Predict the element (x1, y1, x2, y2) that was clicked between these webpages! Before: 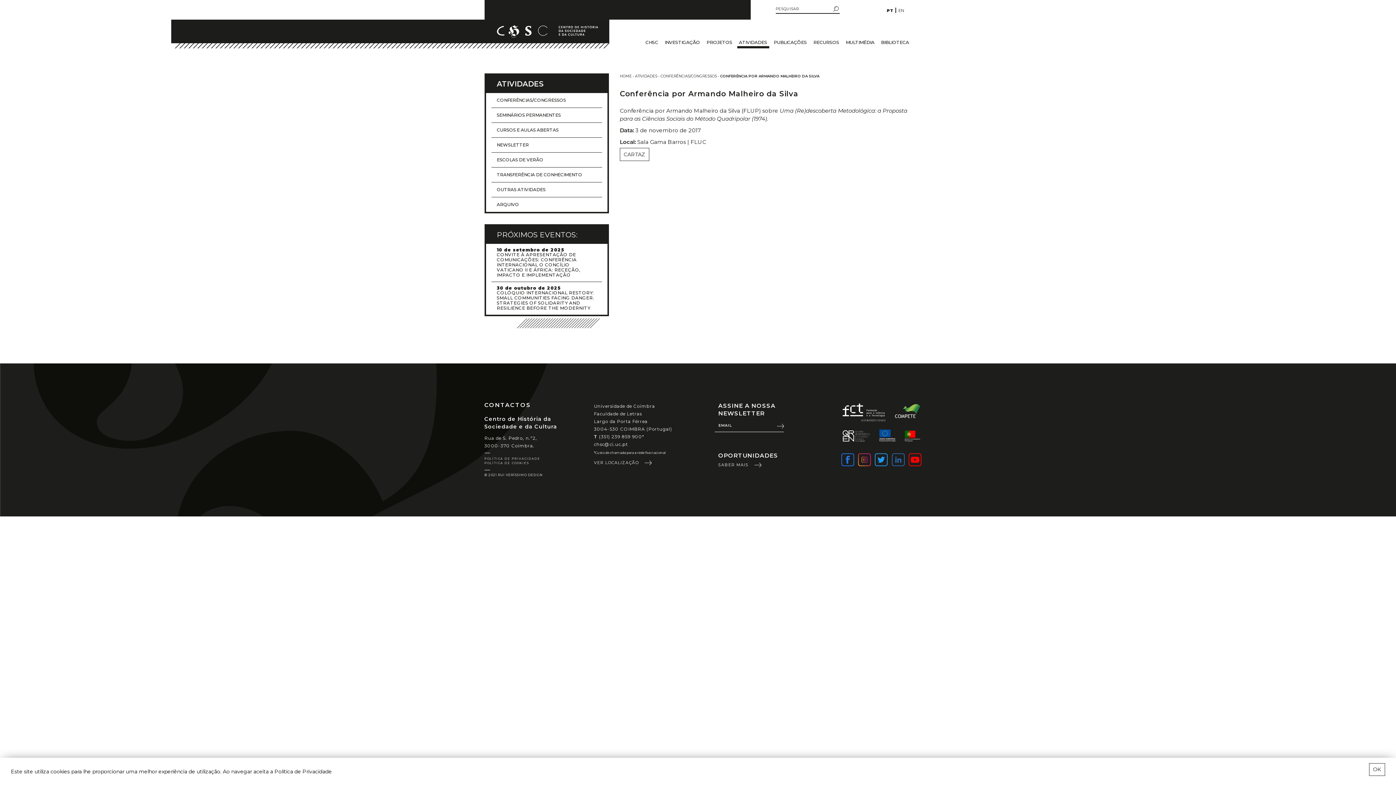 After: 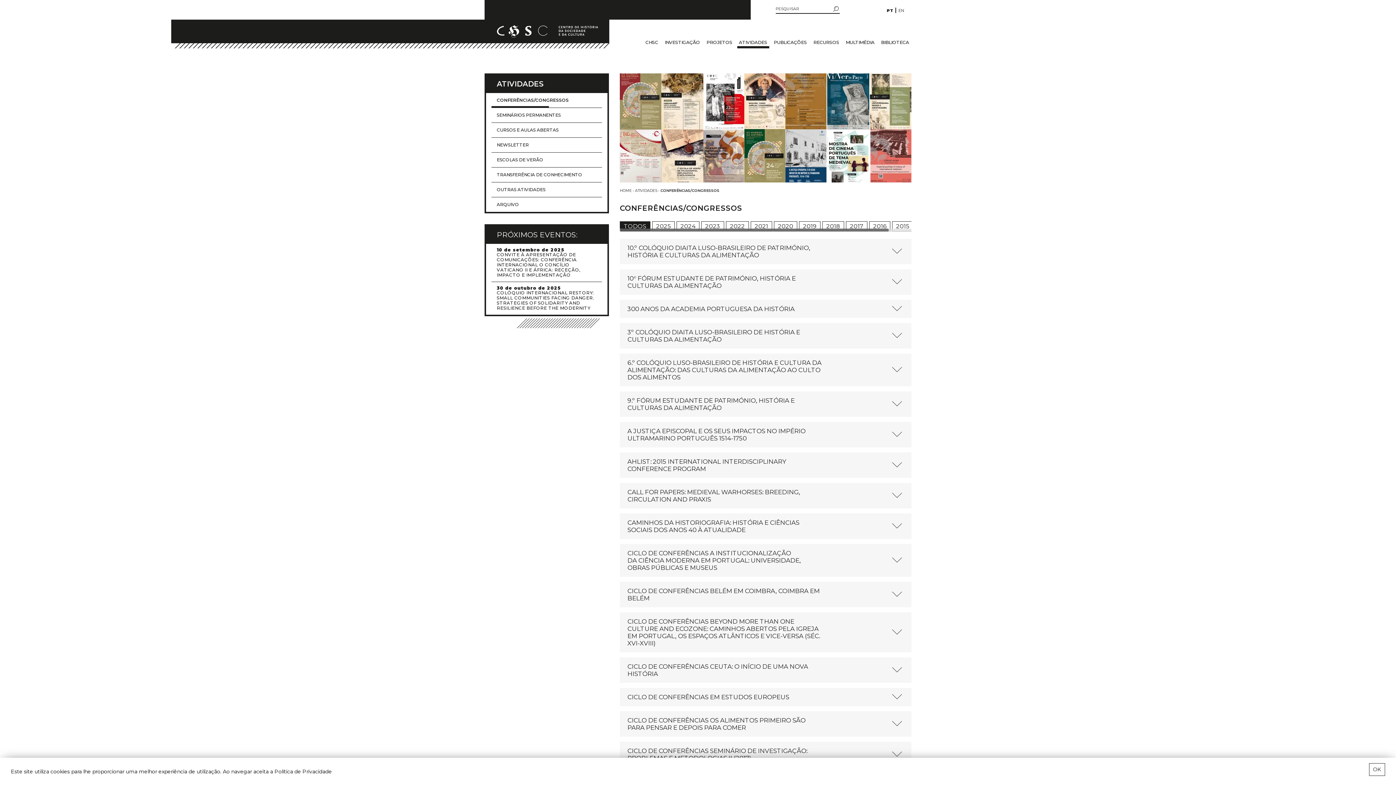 Action: bbox: (635, 73, 657, 78) label: ATIVIDADES